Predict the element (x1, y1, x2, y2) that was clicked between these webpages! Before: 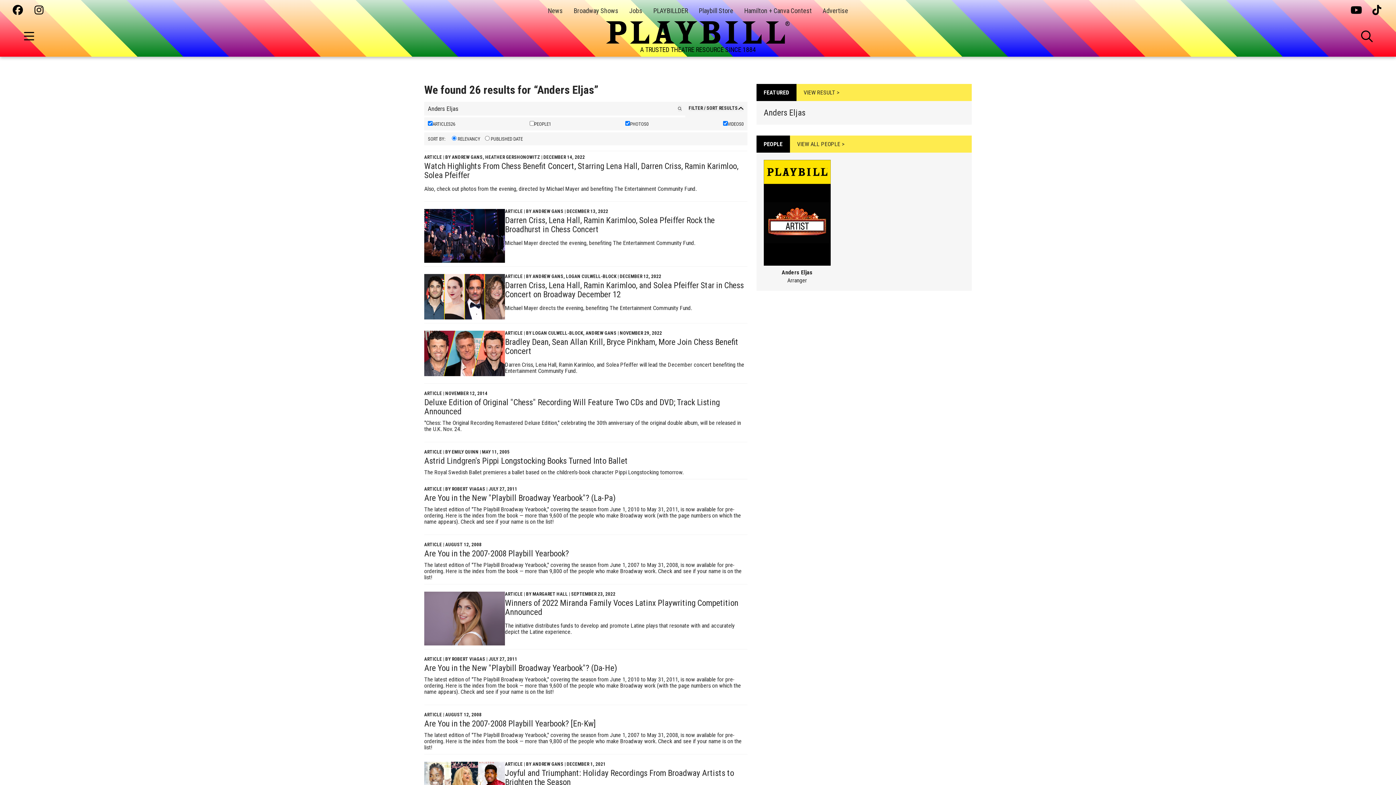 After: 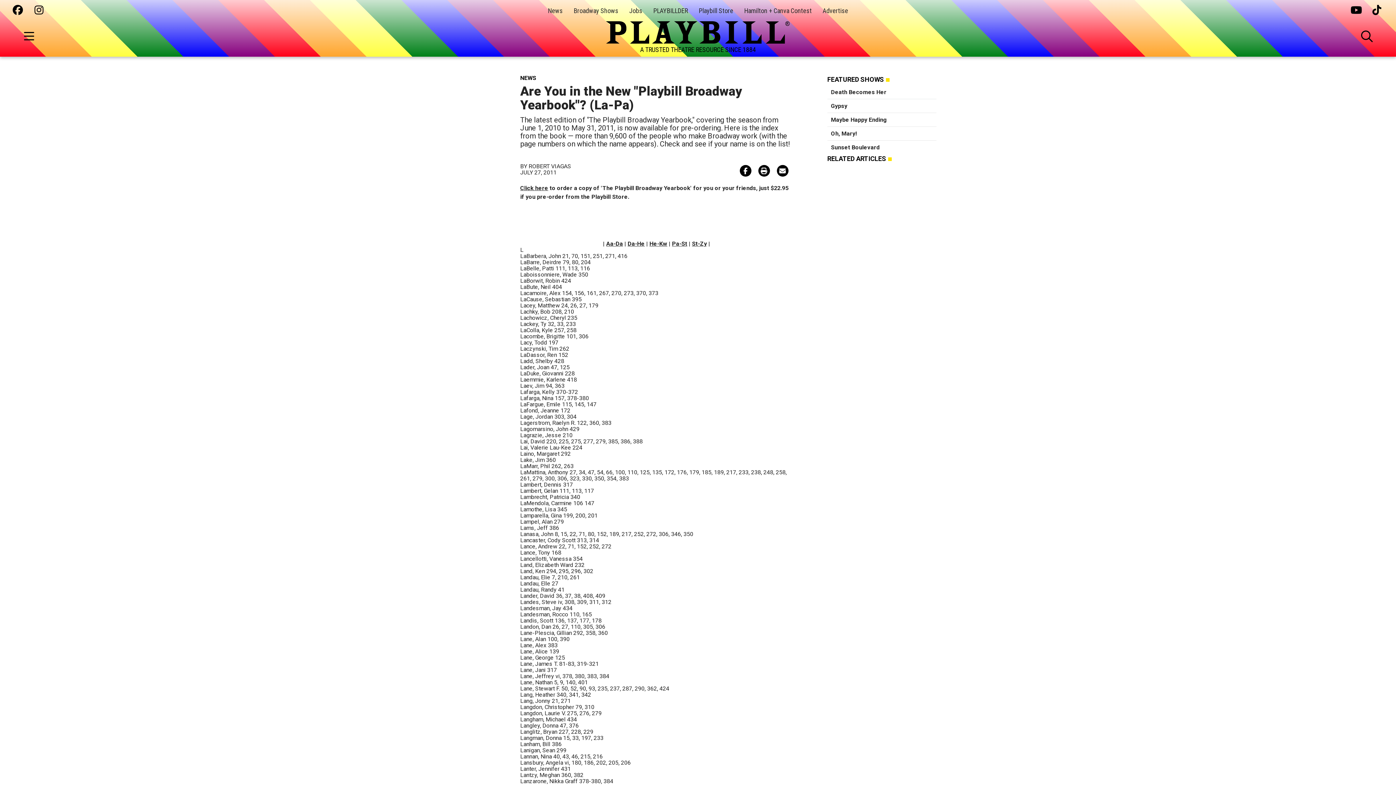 Action: label: Are You in the New "Playbill Broadway Yearbook"? (La-Pa) bbox: (424, 493, 616, 503)